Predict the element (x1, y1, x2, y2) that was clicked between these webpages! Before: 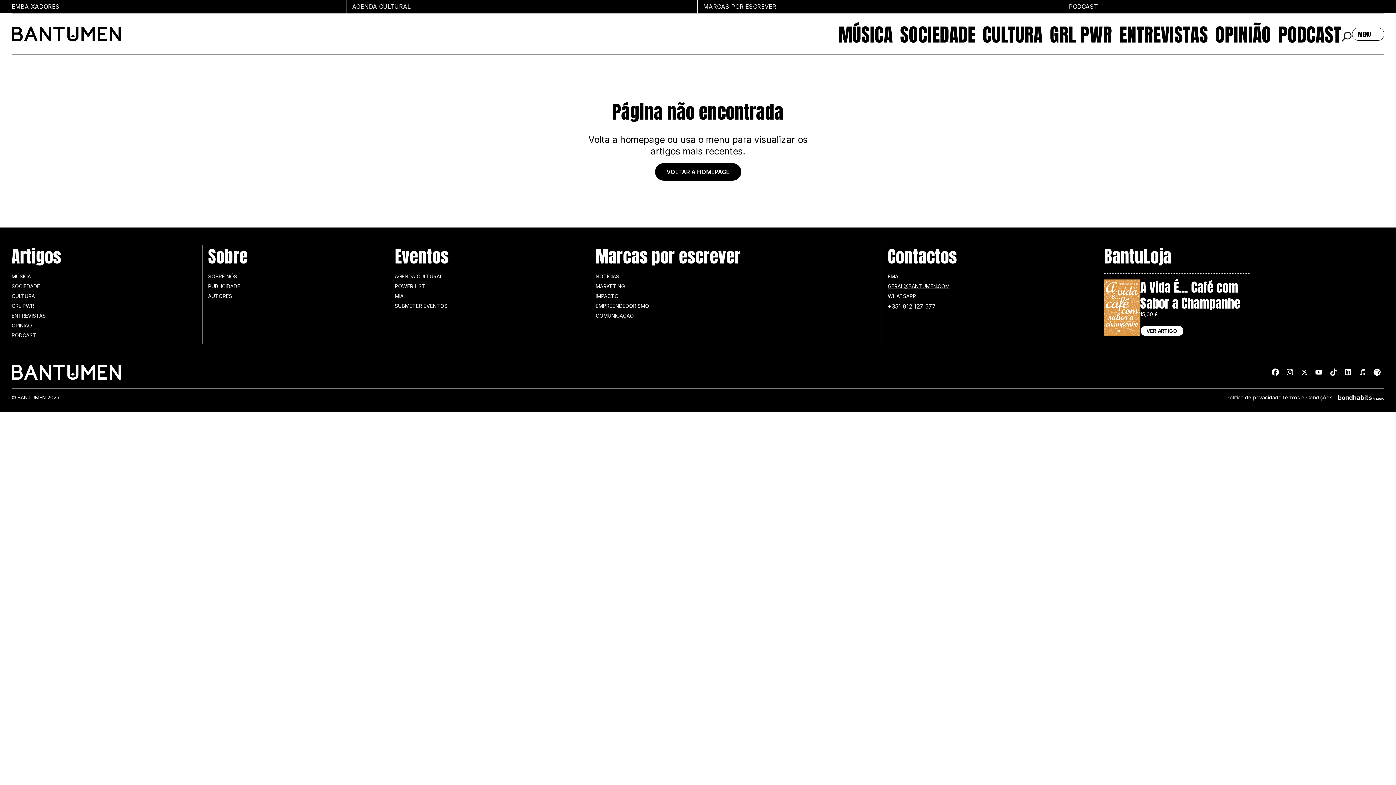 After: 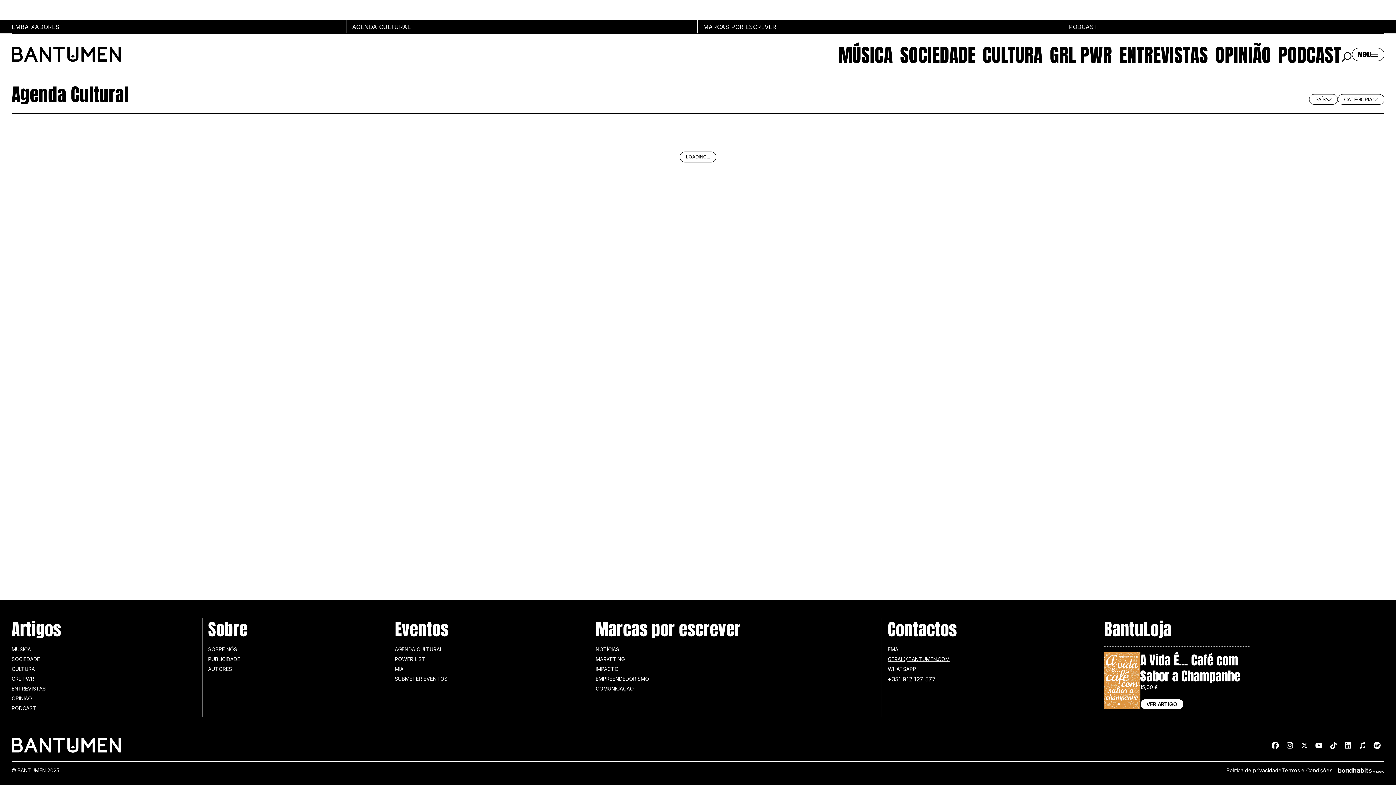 Action: label: AGENDA CULTURAL bbox: (346, 0, 697, 13)